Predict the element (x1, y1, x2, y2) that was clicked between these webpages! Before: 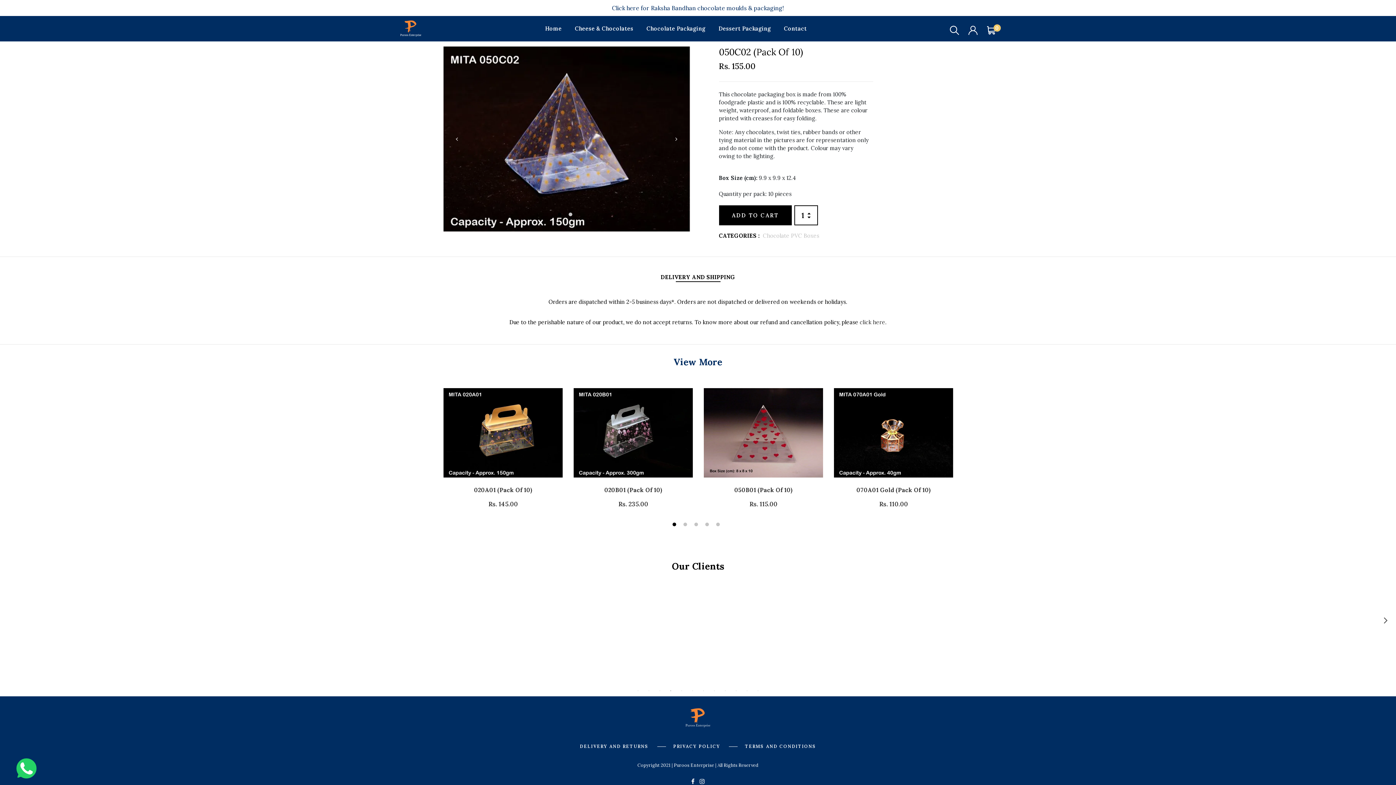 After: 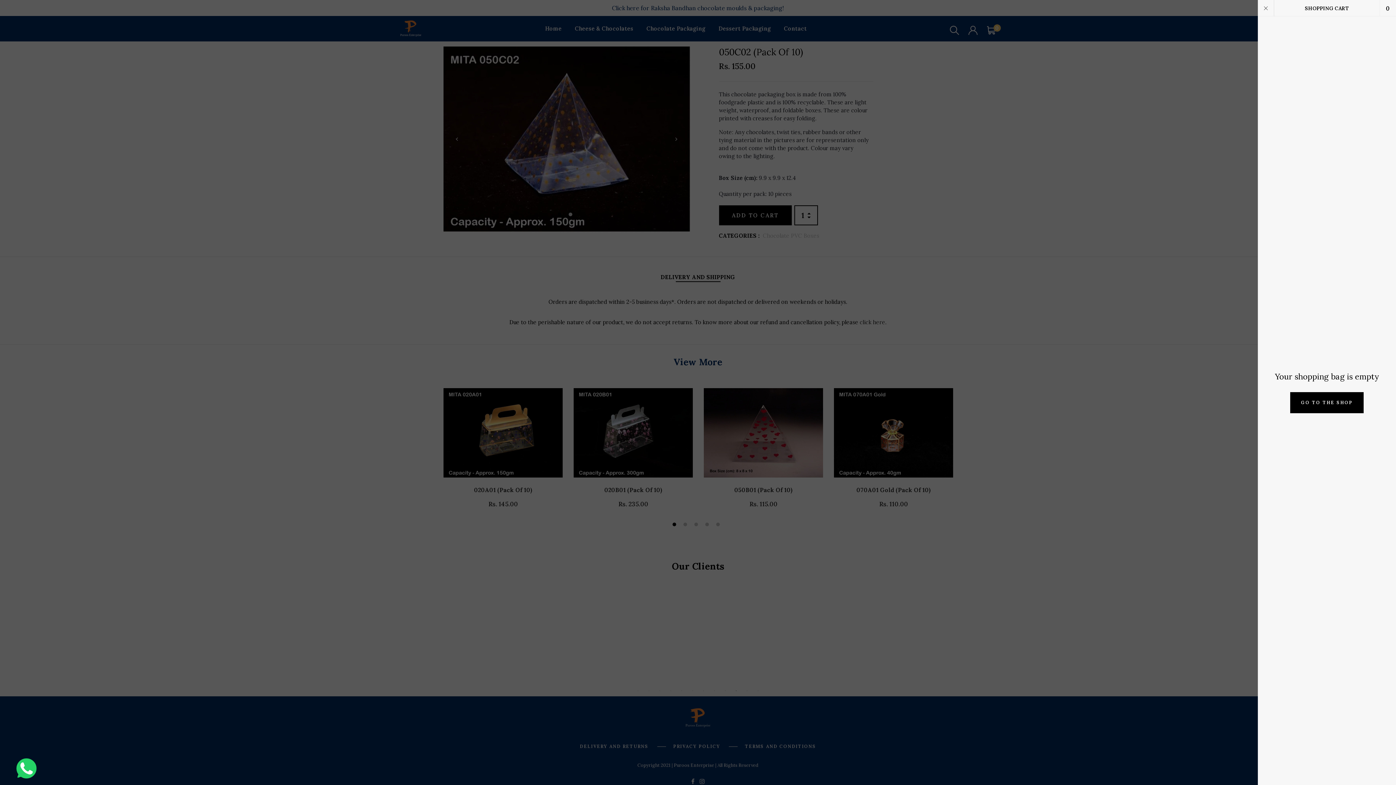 Action: bbox: (987, 22, 996, 36) label: 0